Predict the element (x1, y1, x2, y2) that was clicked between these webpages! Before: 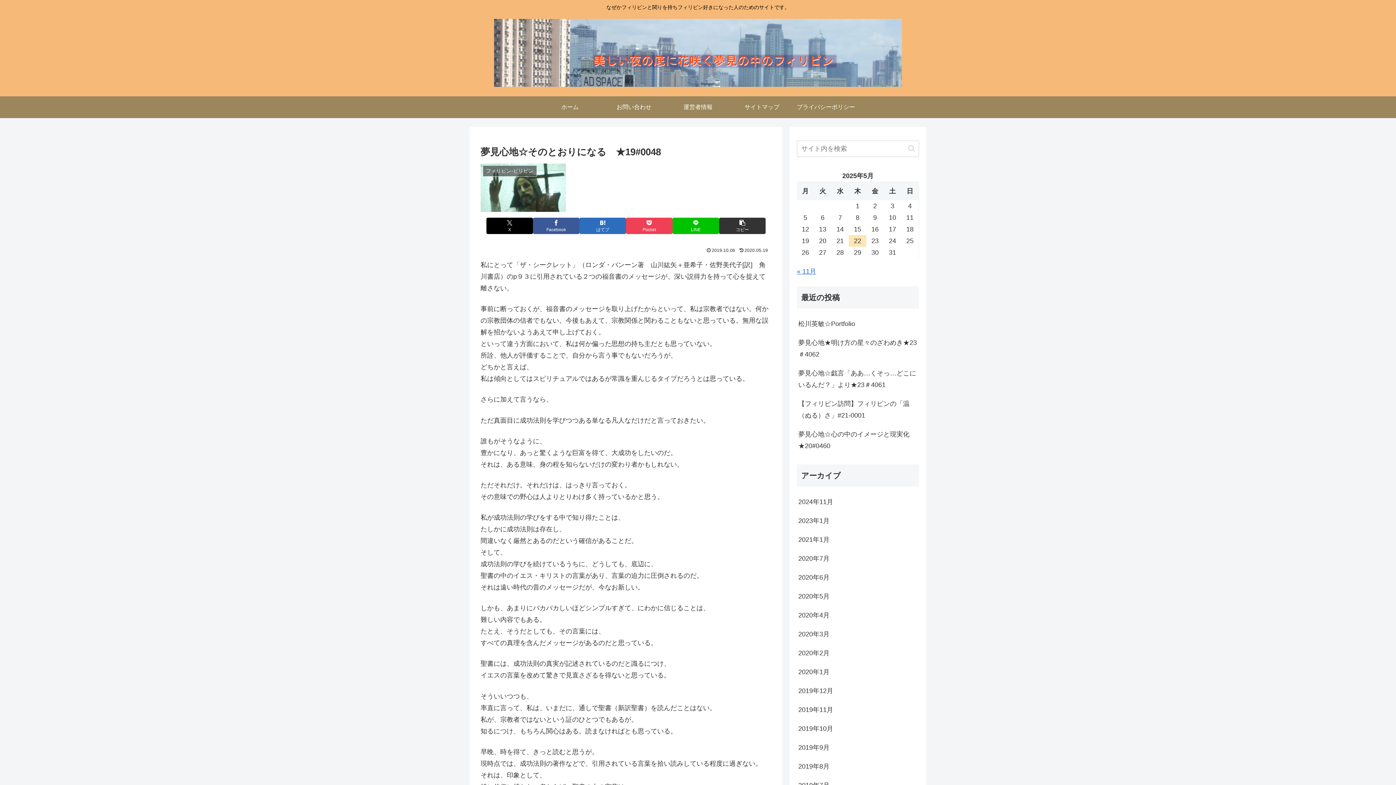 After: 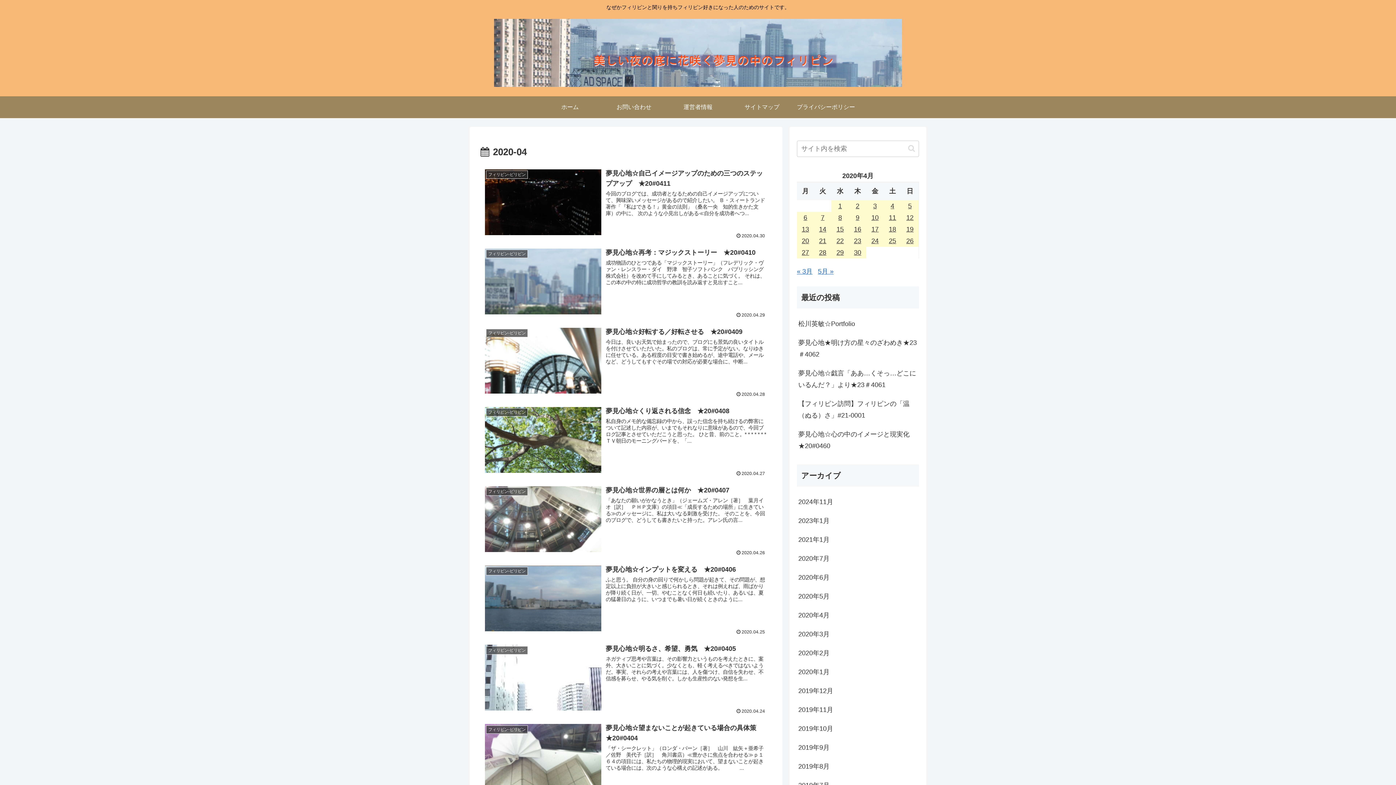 Action: bbox: (797, 606, 919, 625) label: 2020年4月